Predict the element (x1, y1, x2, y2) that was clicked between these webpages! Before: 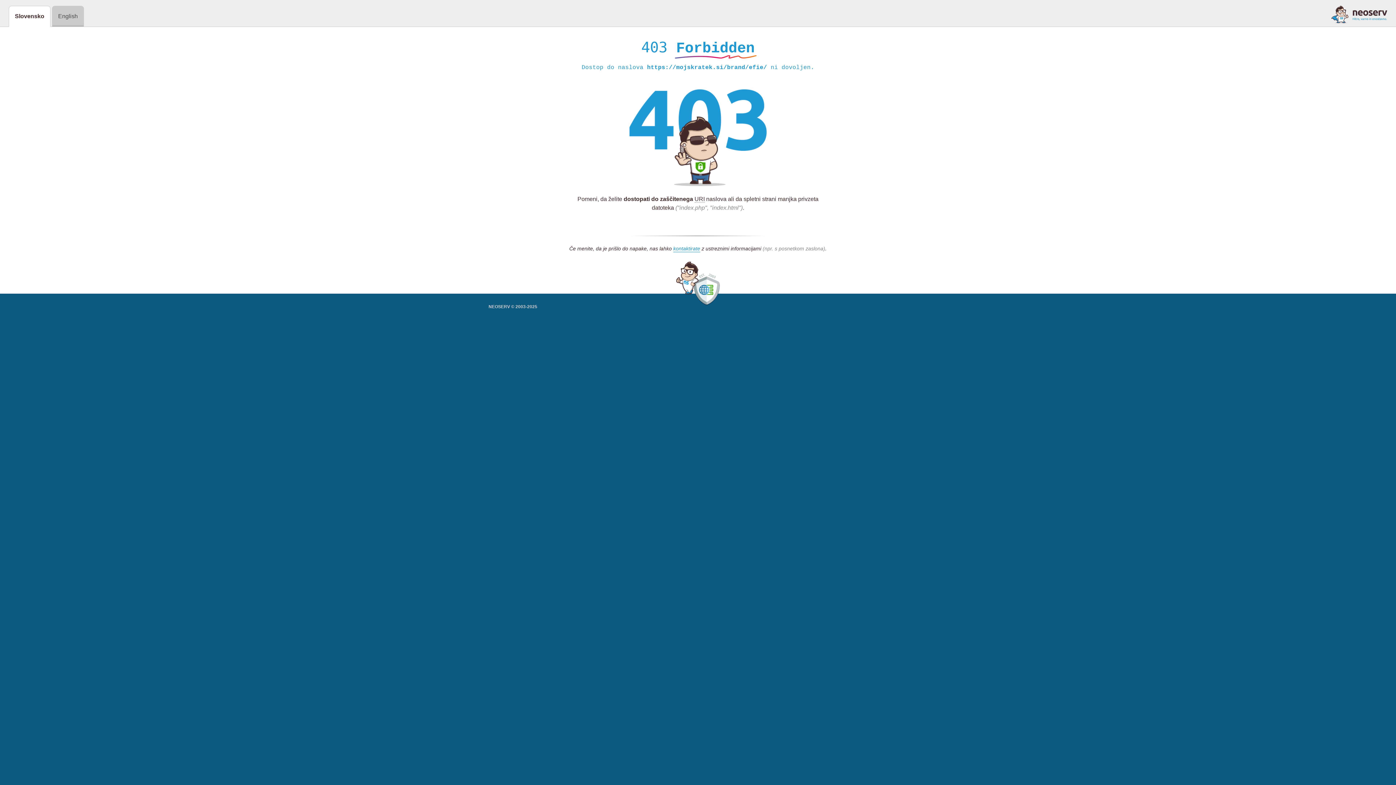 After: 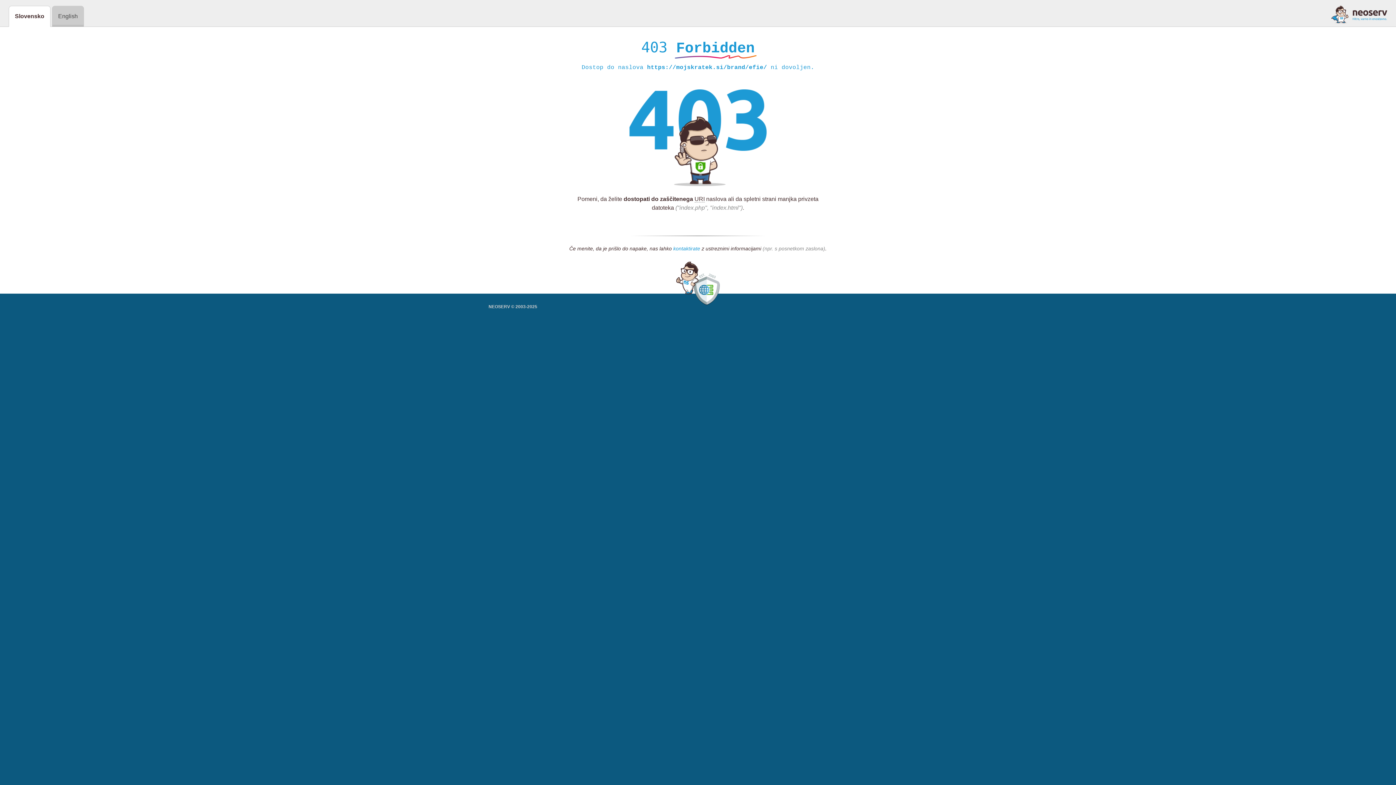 Action: bbox: (673, 245, 700, 252) label: kontaktirate